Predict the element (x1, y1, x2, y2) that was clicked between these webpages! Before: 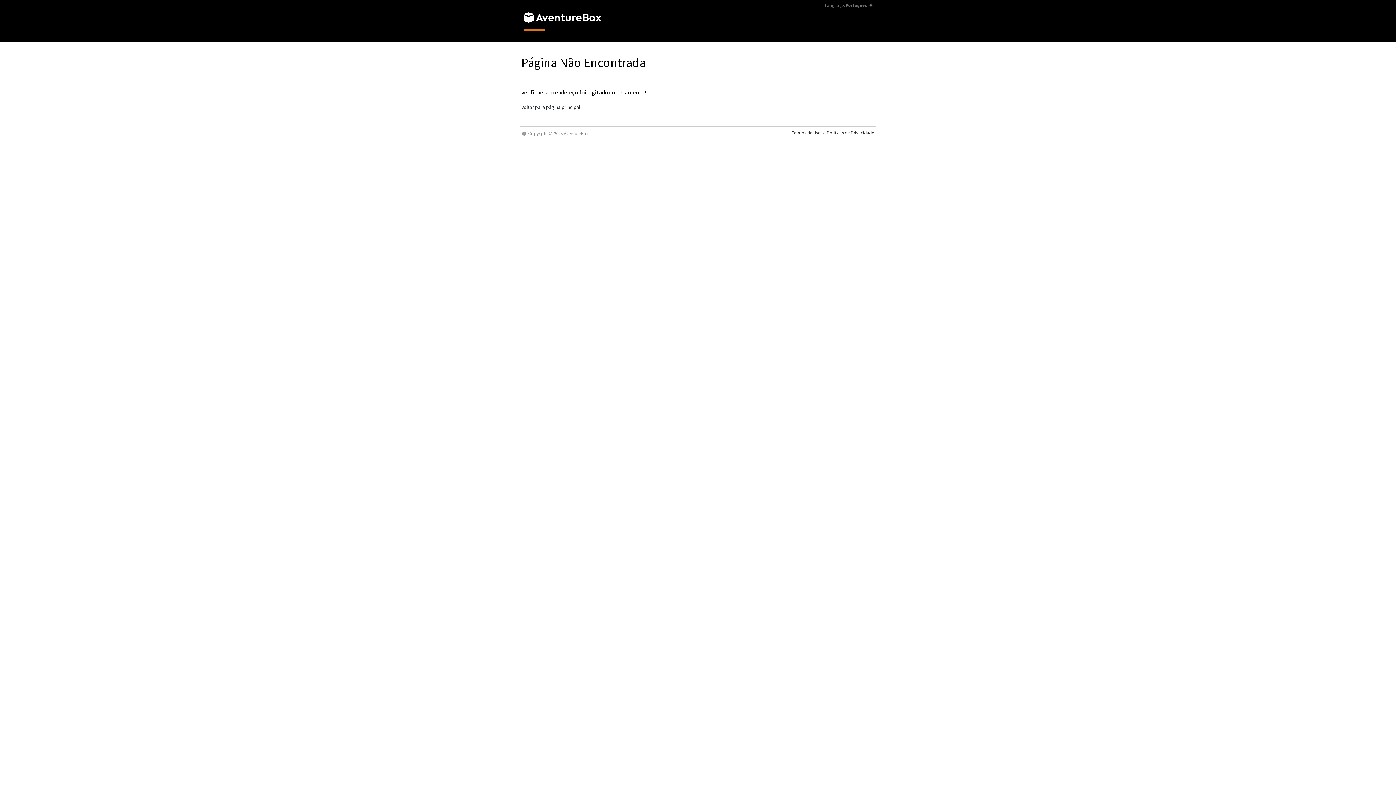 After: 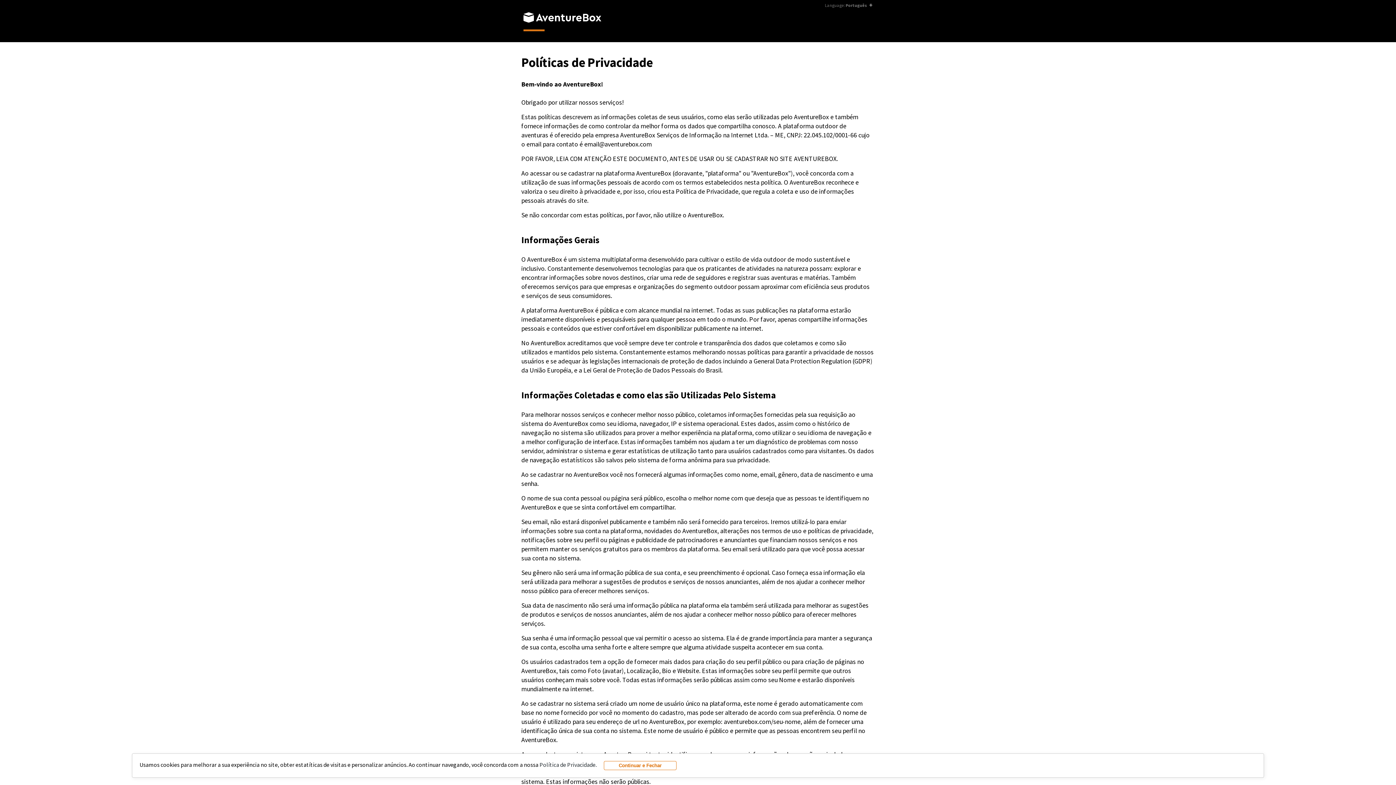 Action: bbox: (826, 129, 874, 137) label: Políticas de Privacidade